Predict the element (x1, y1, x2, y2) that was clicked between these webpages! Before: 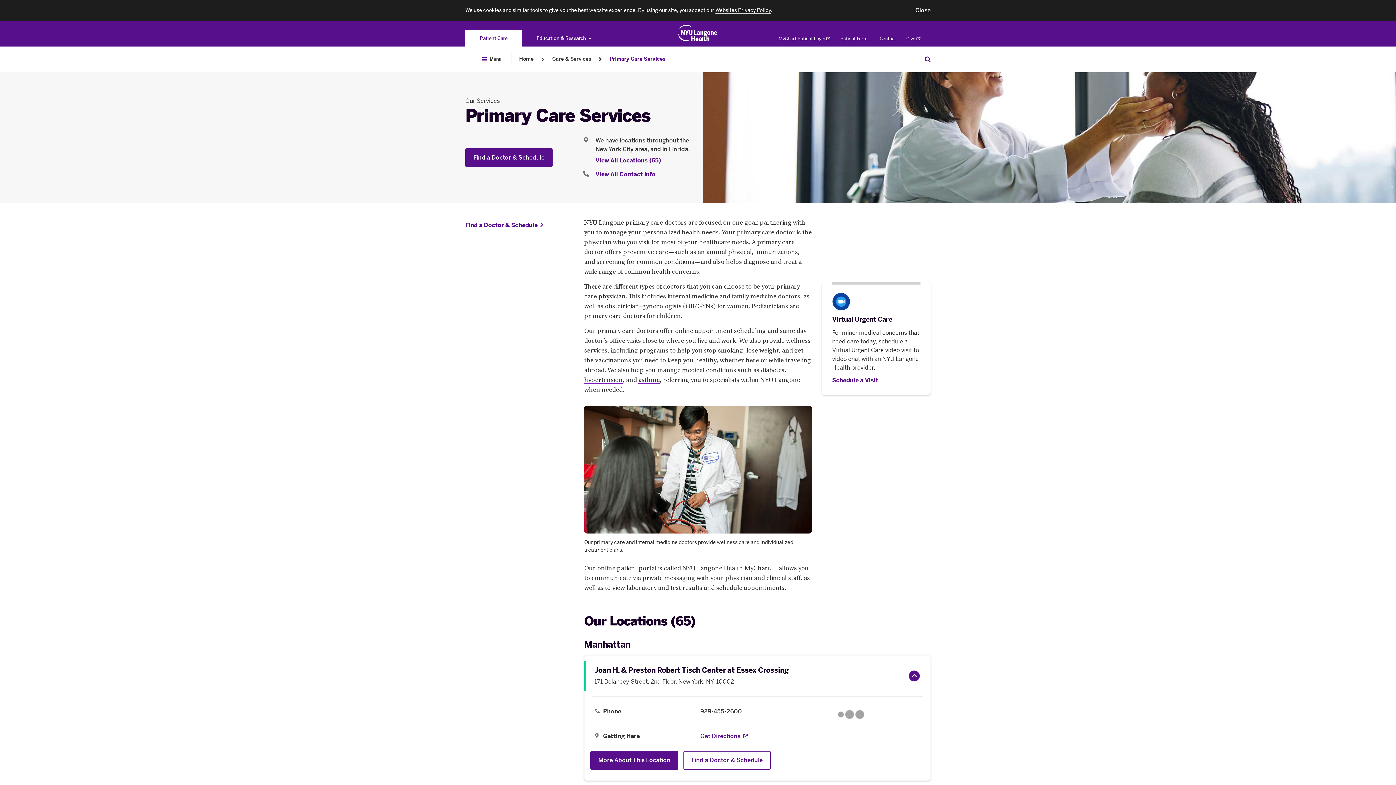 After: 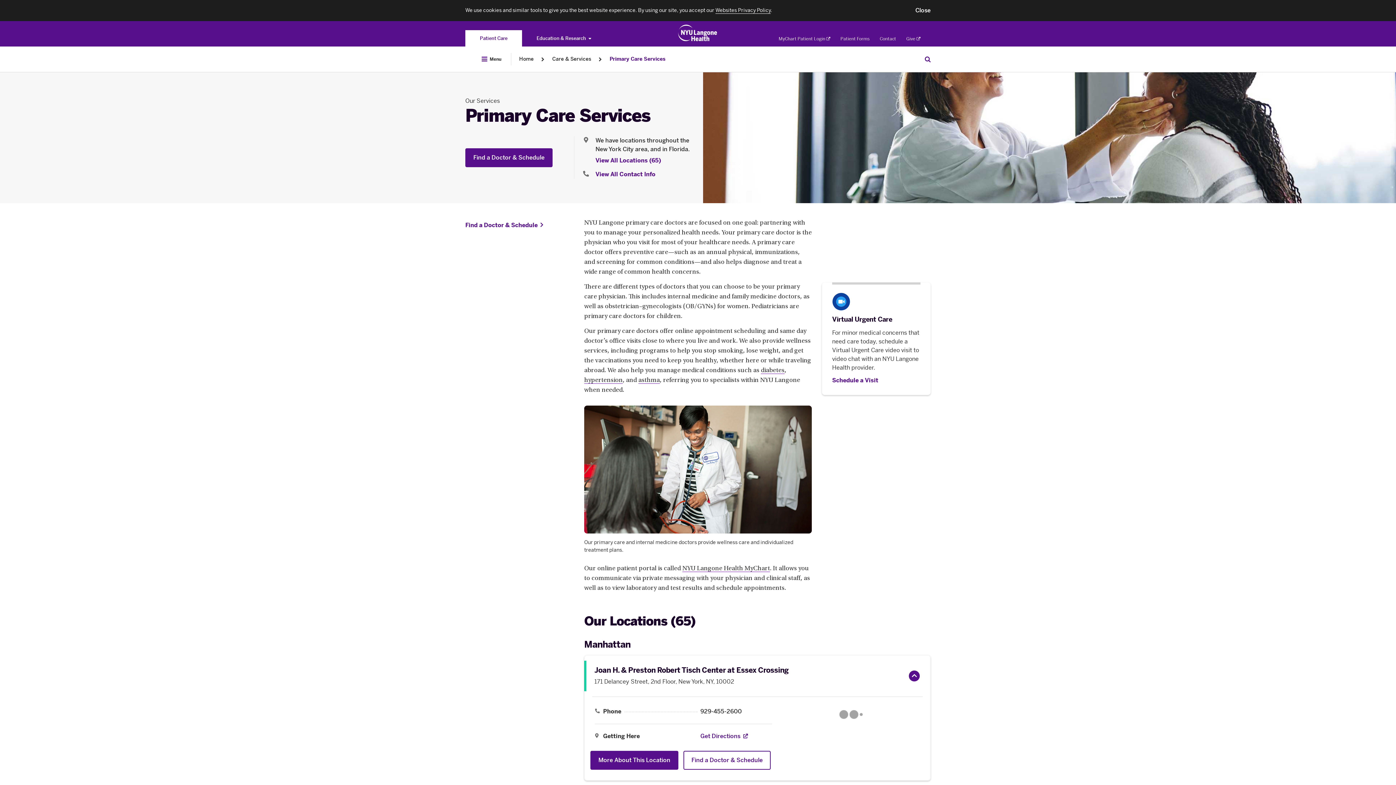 Action: bbox: (782, 707, 919, 722) label: Google Maps opens in a new tab